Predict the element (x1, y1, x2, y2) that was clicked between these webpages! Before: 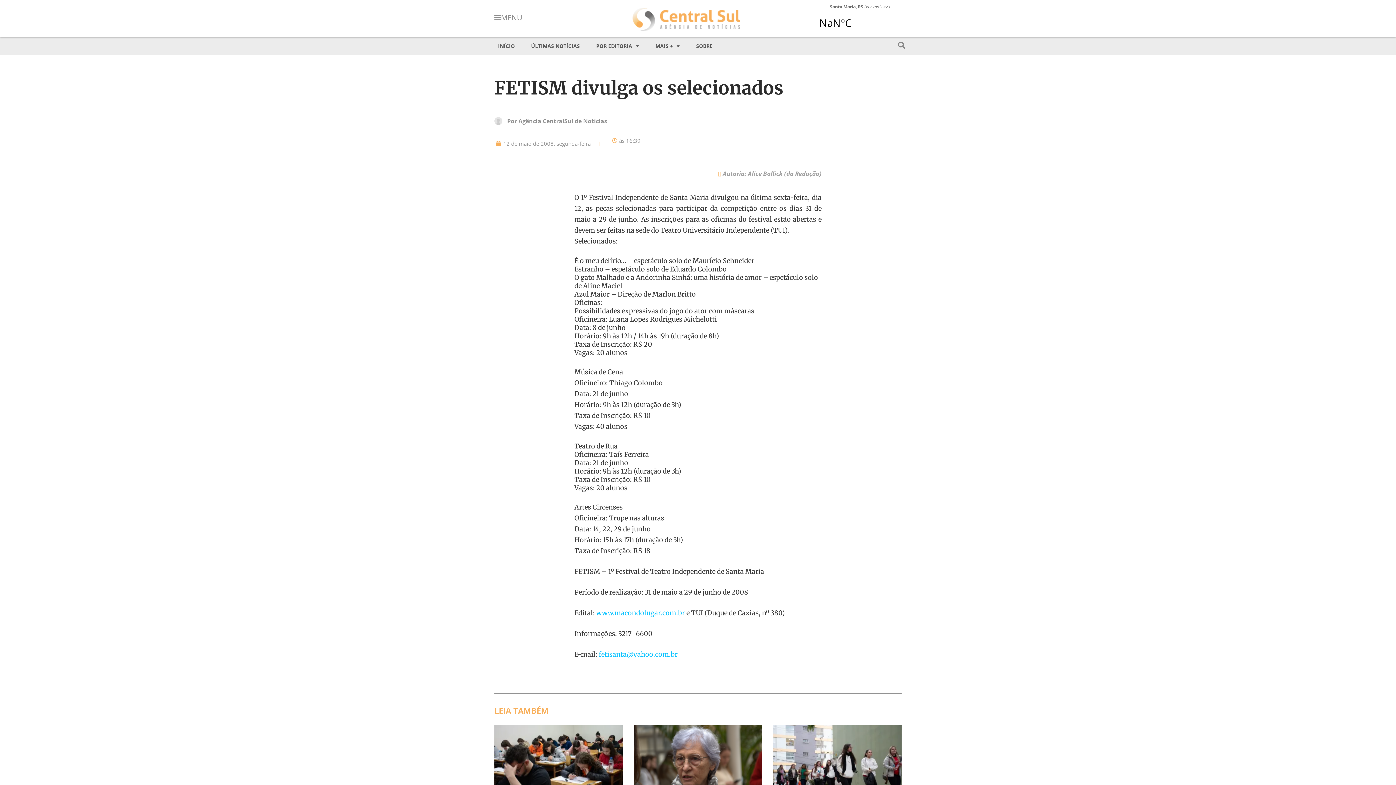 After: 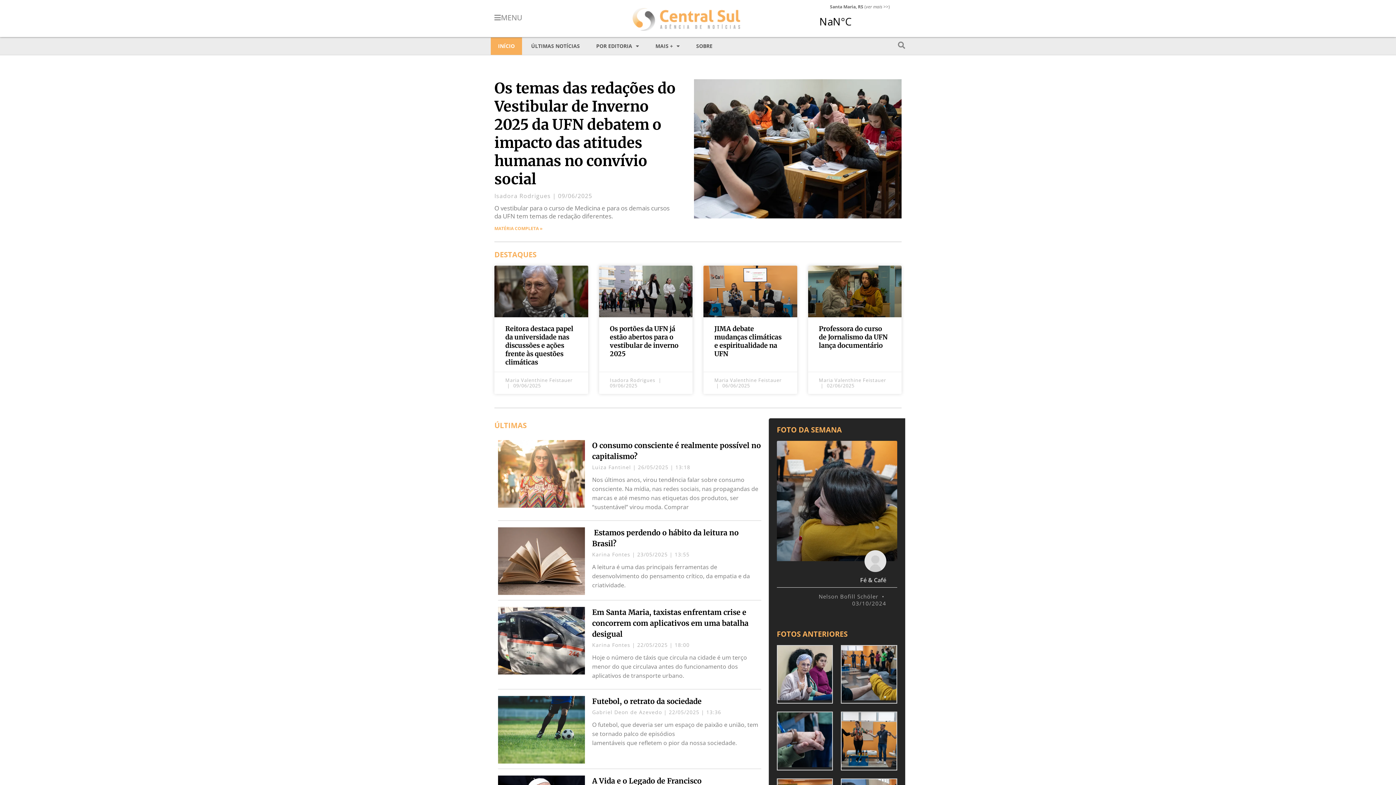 Action: bbox: (490, 37, 522, 54) label: INÍCIO